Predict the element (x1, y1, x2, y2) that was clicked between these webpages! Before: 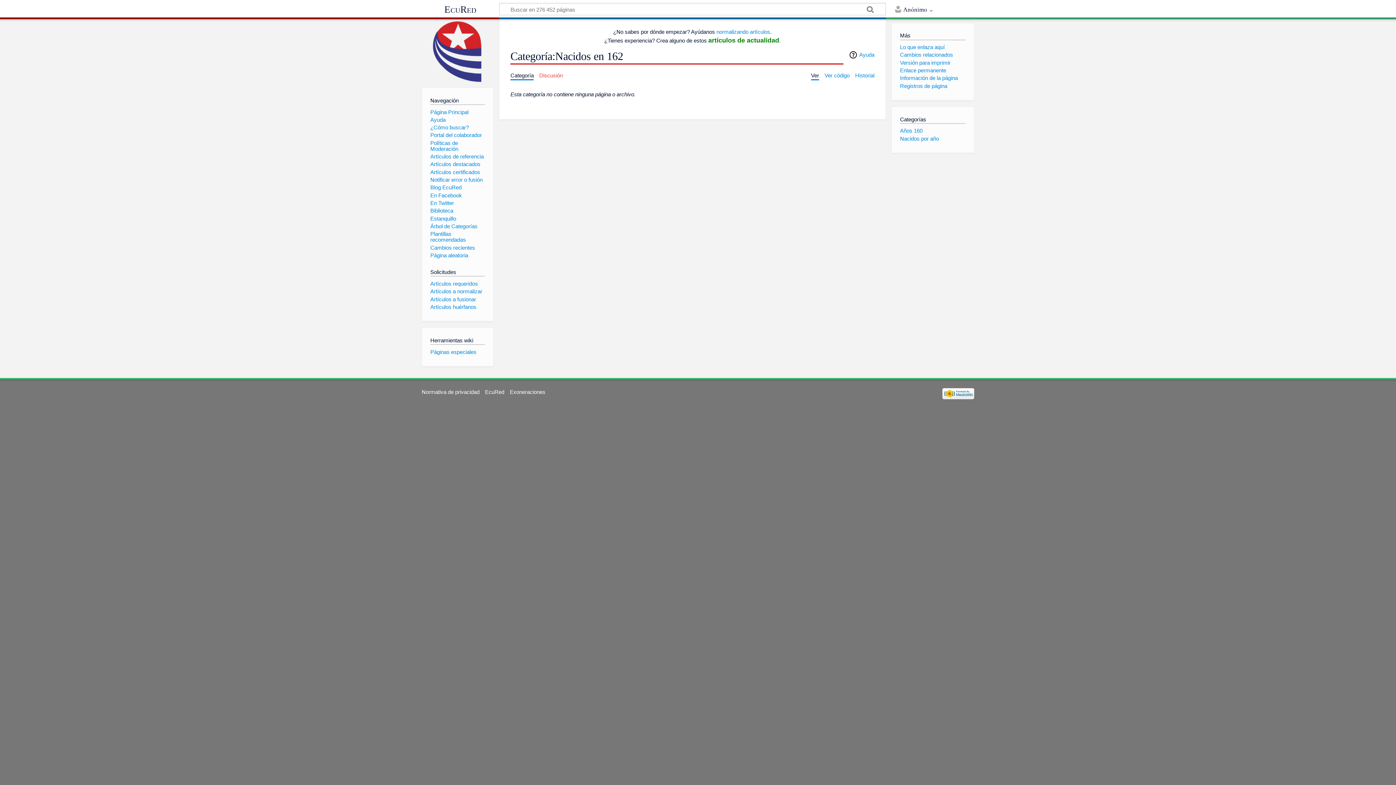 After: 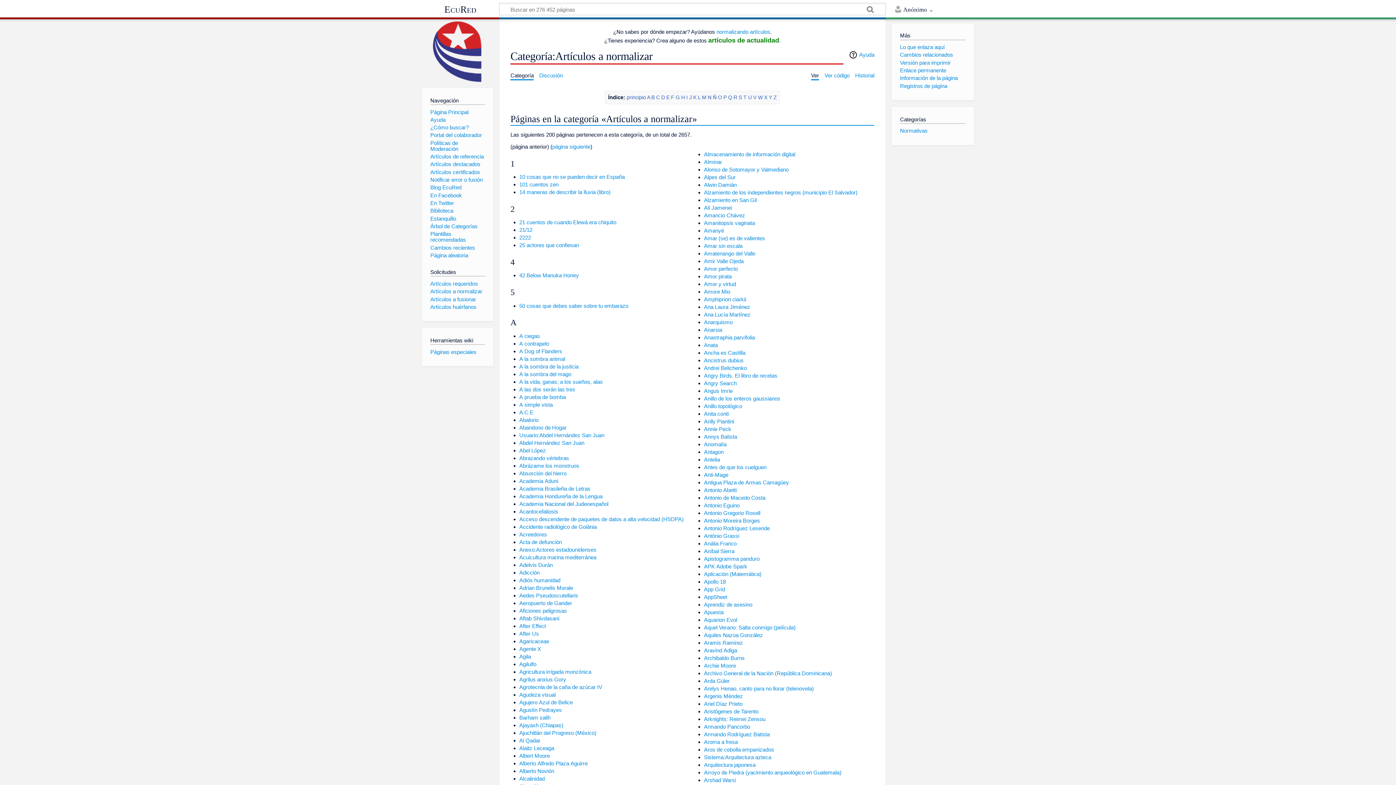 Action: bbox: (716, 28, 770, 35) label: normalizando artículos